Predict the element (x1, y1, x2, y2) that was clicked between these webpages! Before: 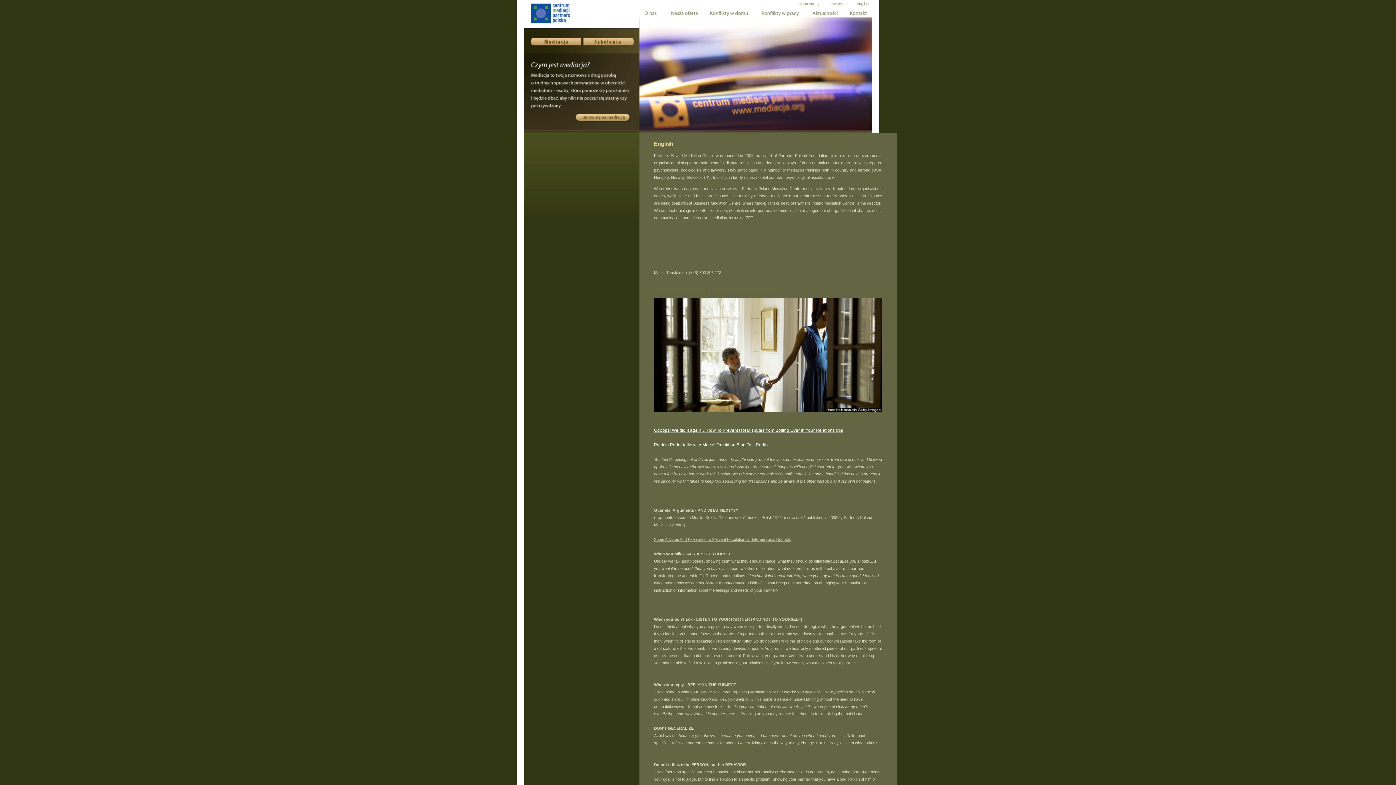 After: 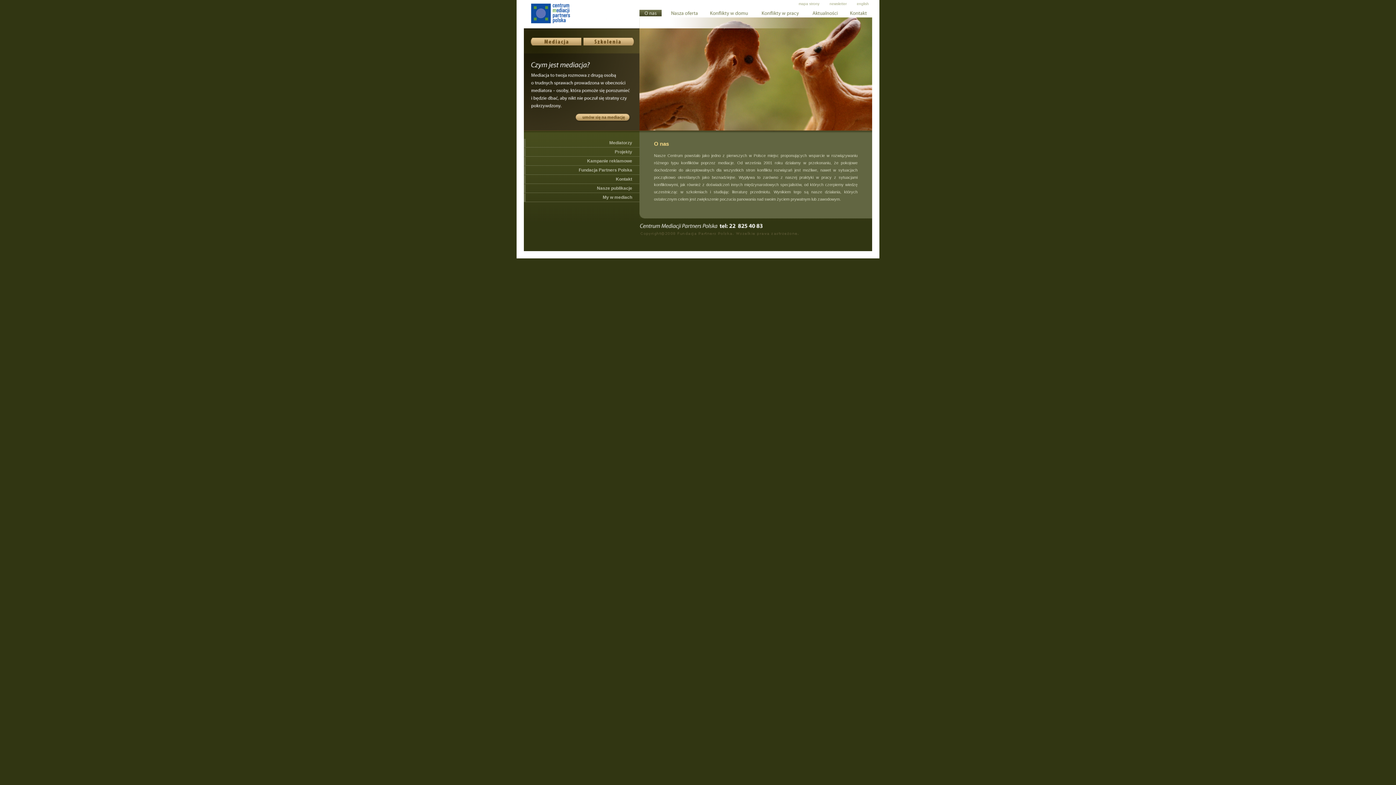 Action: bbox: (639, 12, 661, 17)